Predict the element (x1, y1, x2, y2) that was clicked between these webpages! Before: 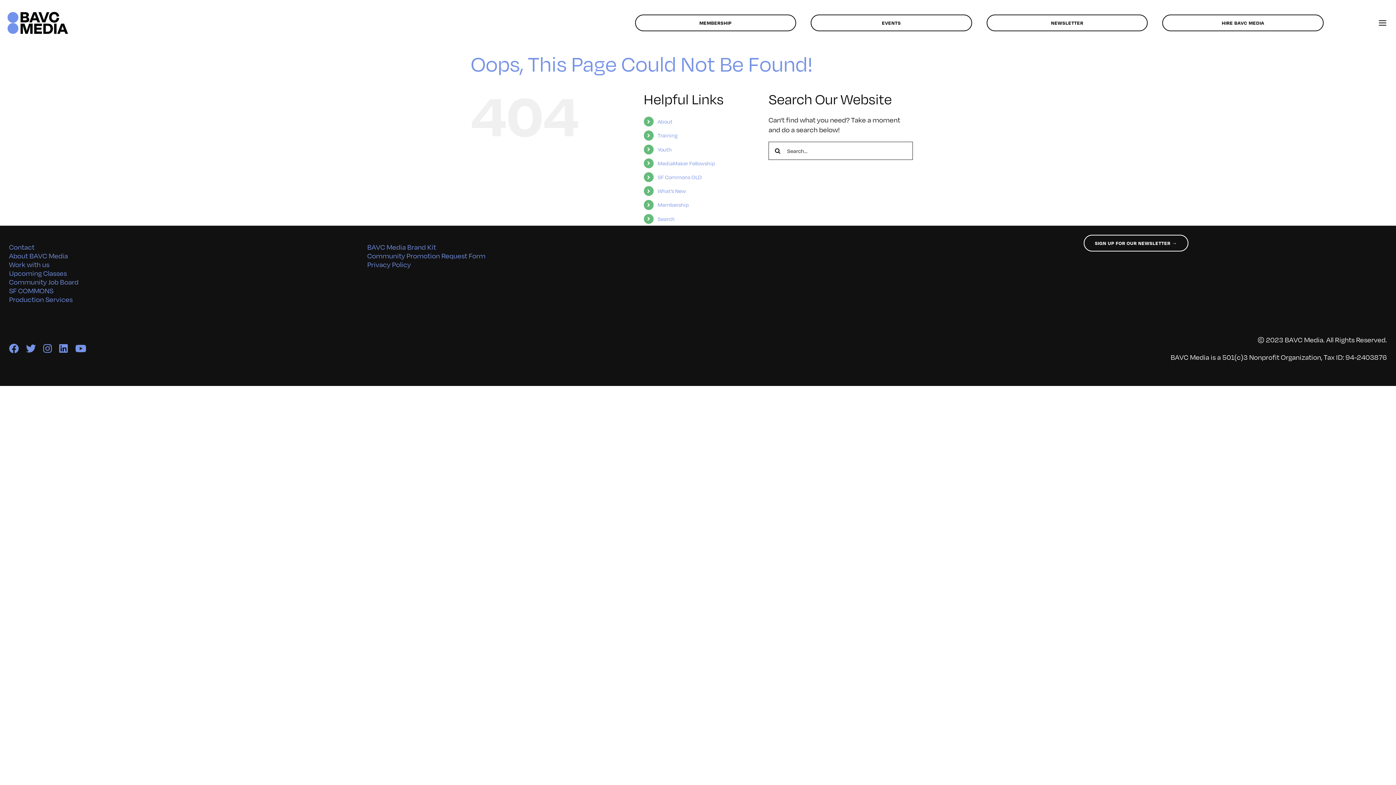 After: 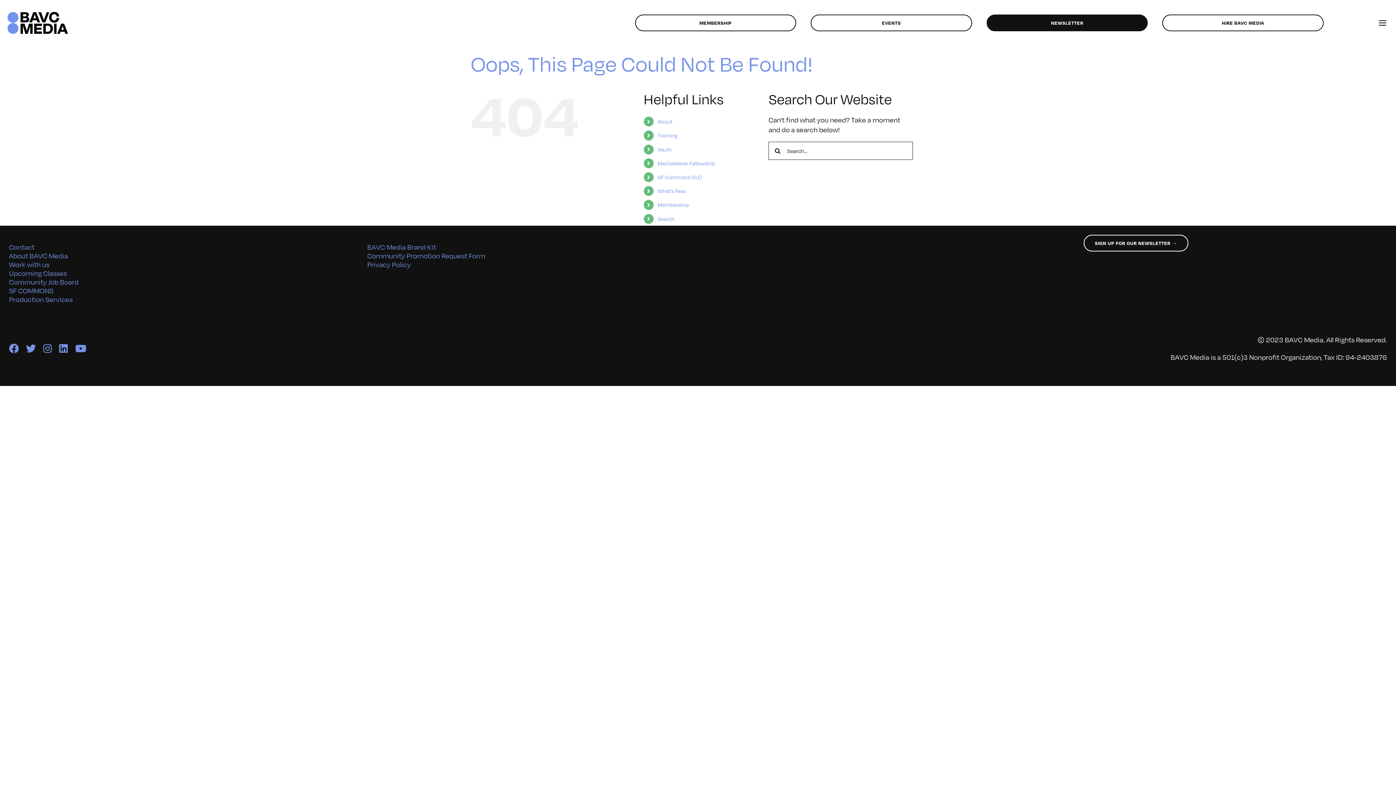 Action: bbox: (986, 14, 1148, 31) label: NEWSLETTER